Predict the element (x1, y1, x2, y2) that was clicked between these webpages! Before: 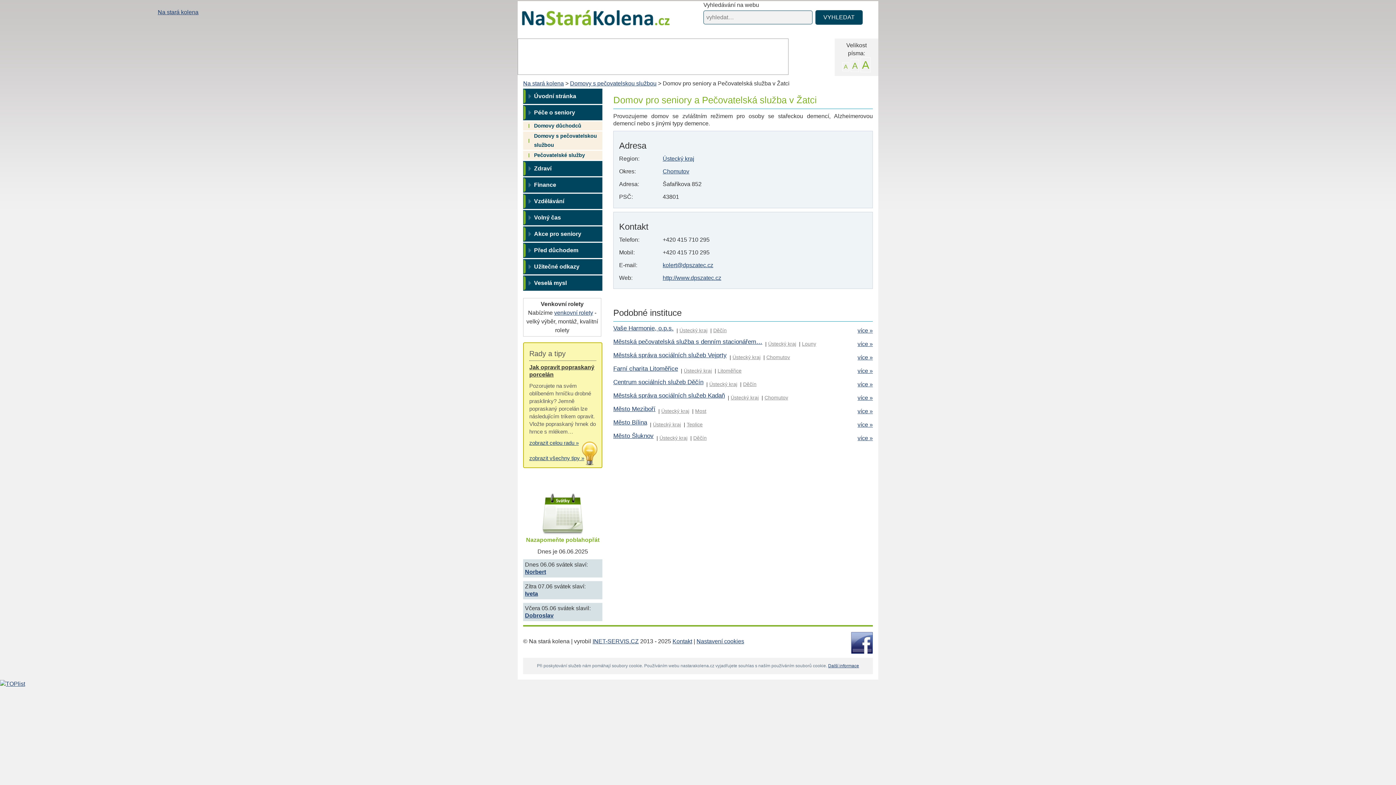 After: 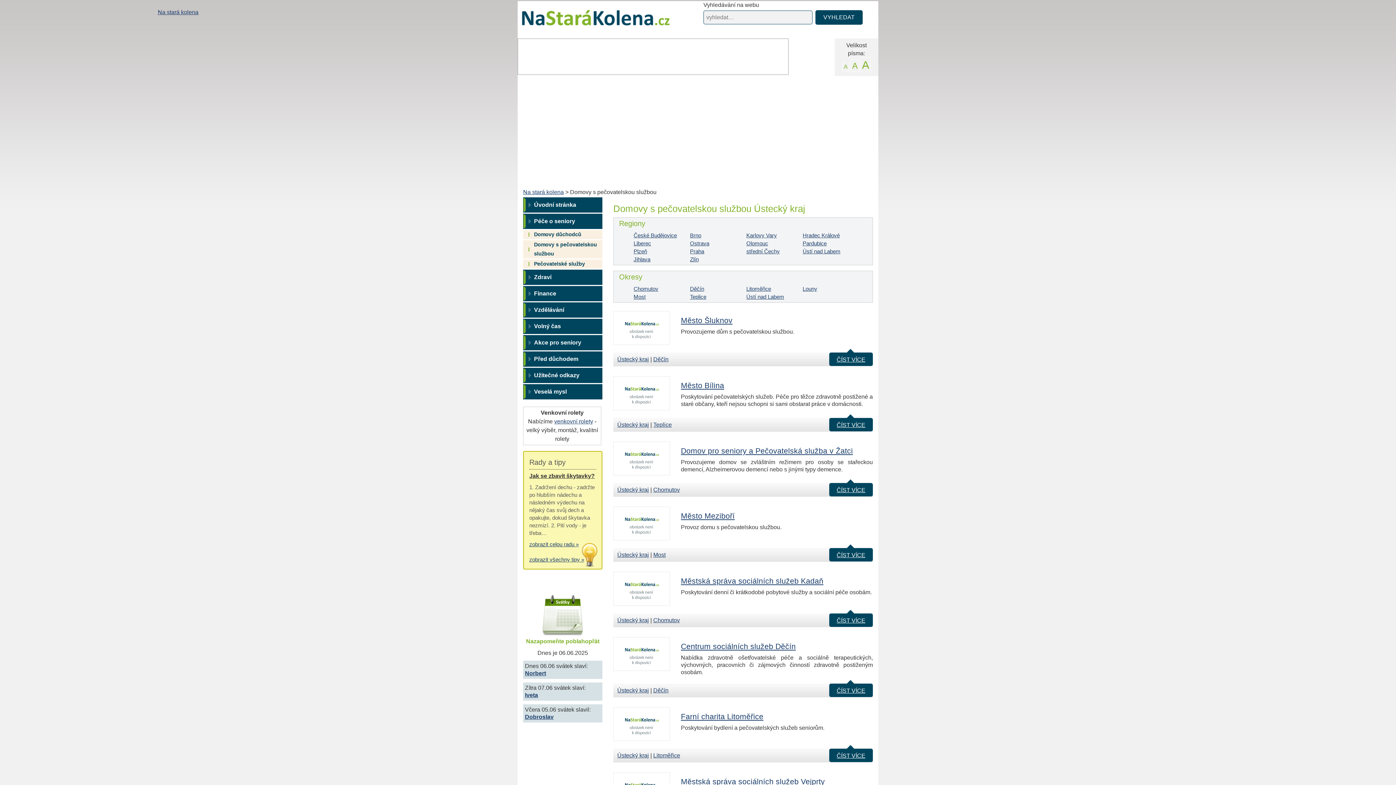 Action: bbox: (768, 341, 796, 346) label: Ústecký kraj